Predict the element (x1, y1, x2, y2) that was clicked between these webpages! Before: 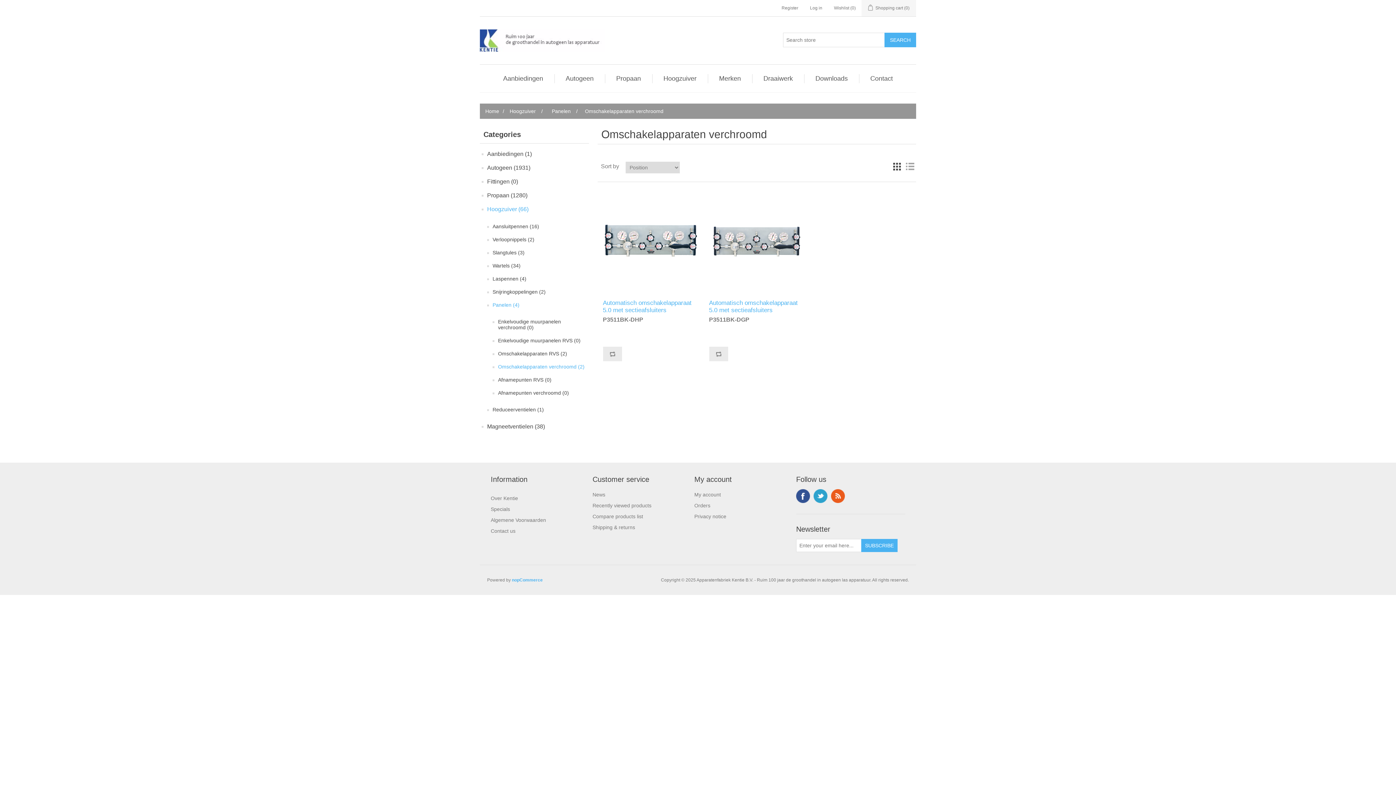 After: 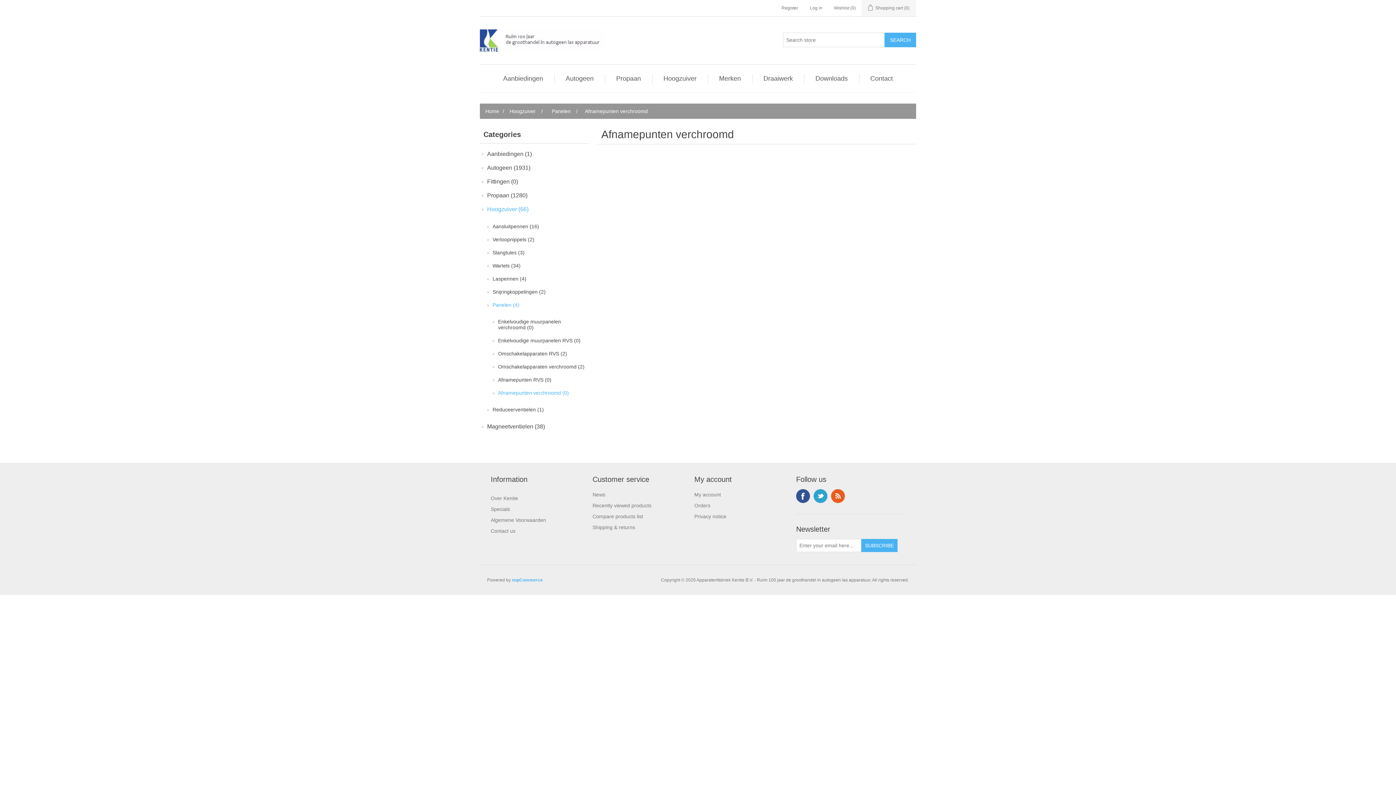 Action: label: Afnamepunten verchroomd (0) bbox: (498, 388, 569, 397)